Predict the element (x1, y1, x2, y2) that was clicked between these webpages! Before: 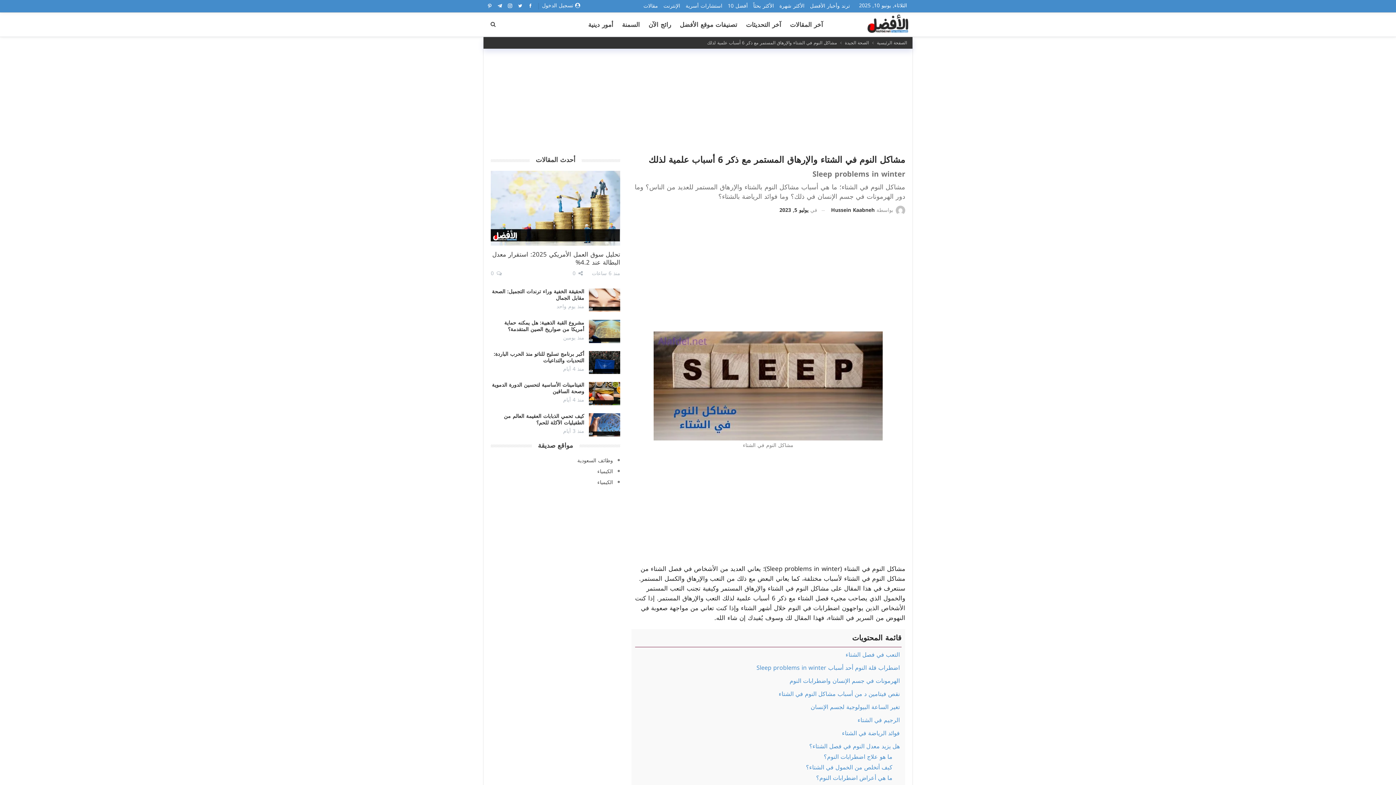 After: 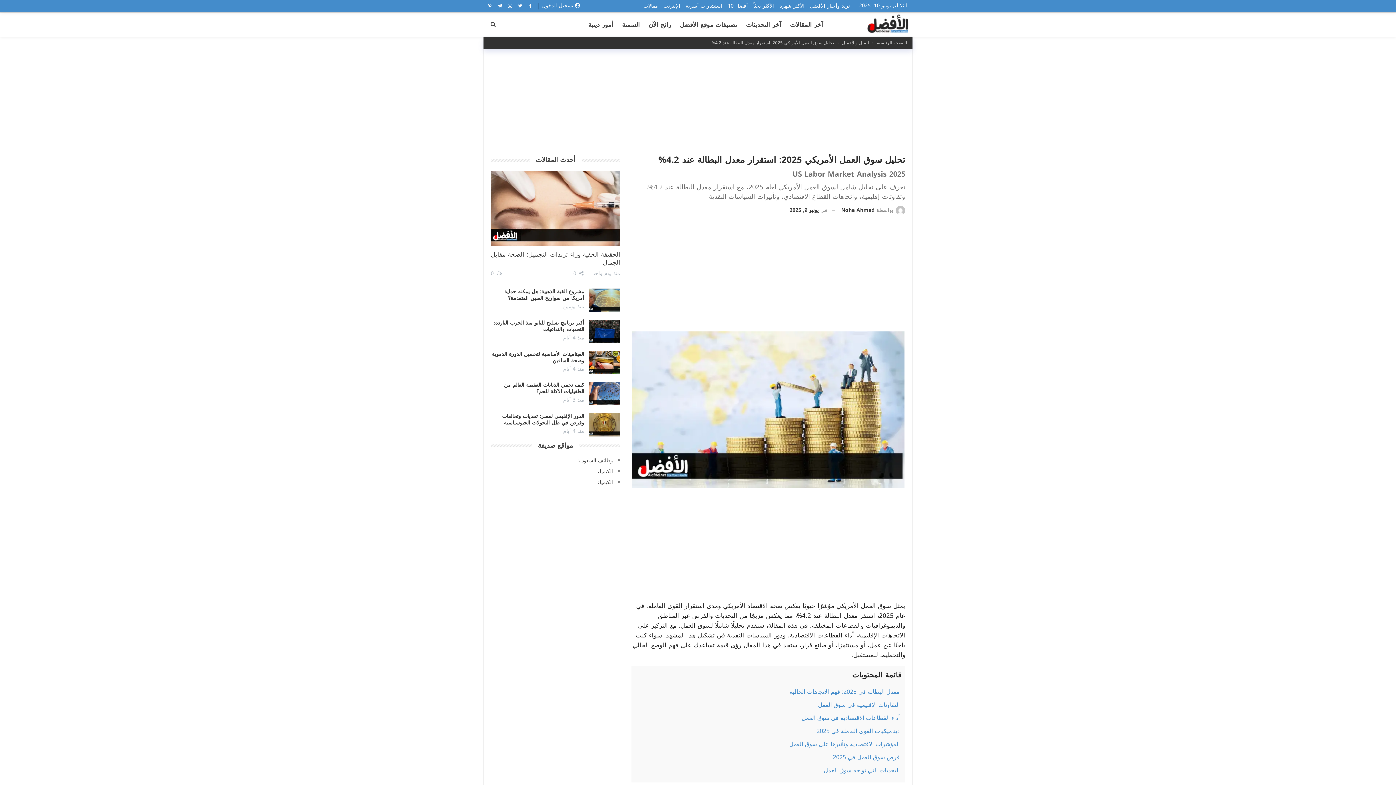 Action: bbox: (490, 170, 620, 245)